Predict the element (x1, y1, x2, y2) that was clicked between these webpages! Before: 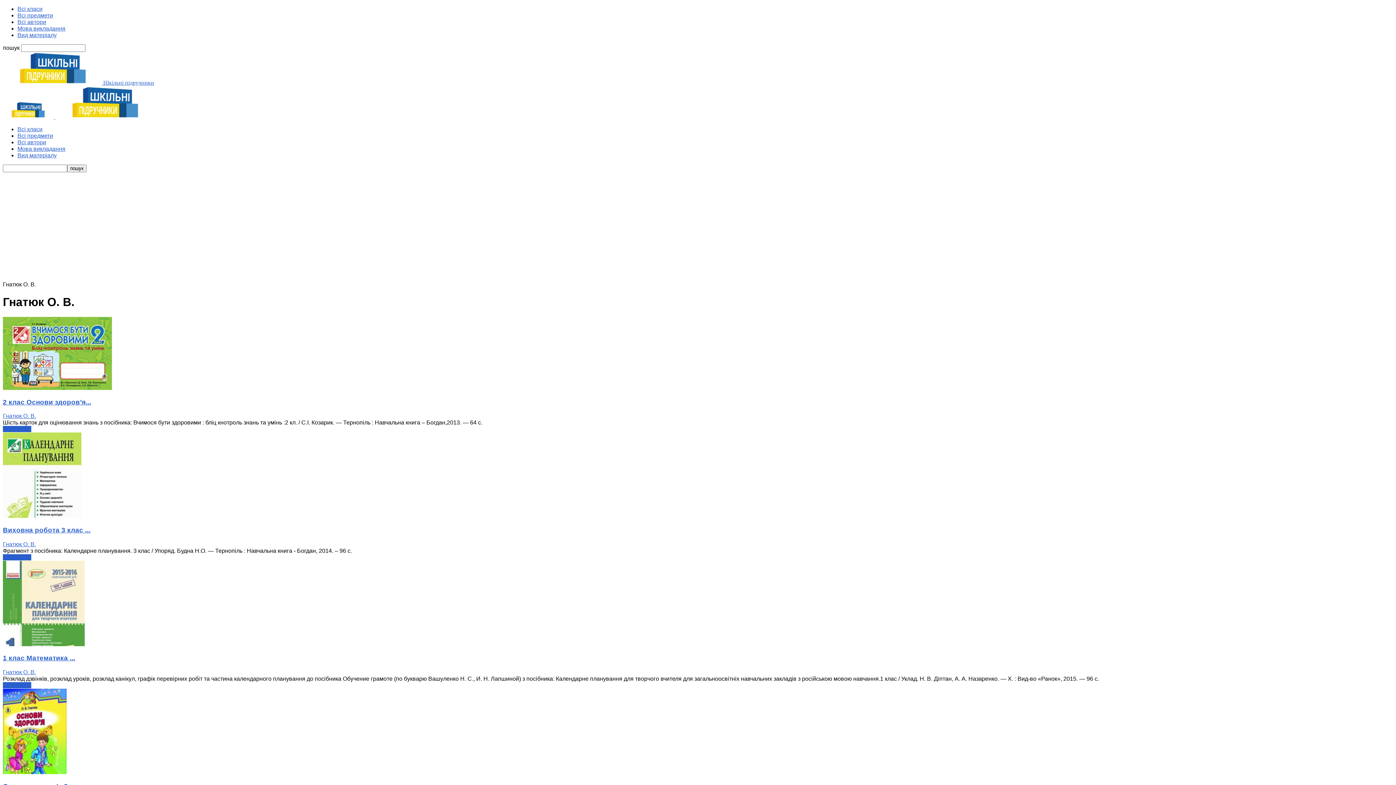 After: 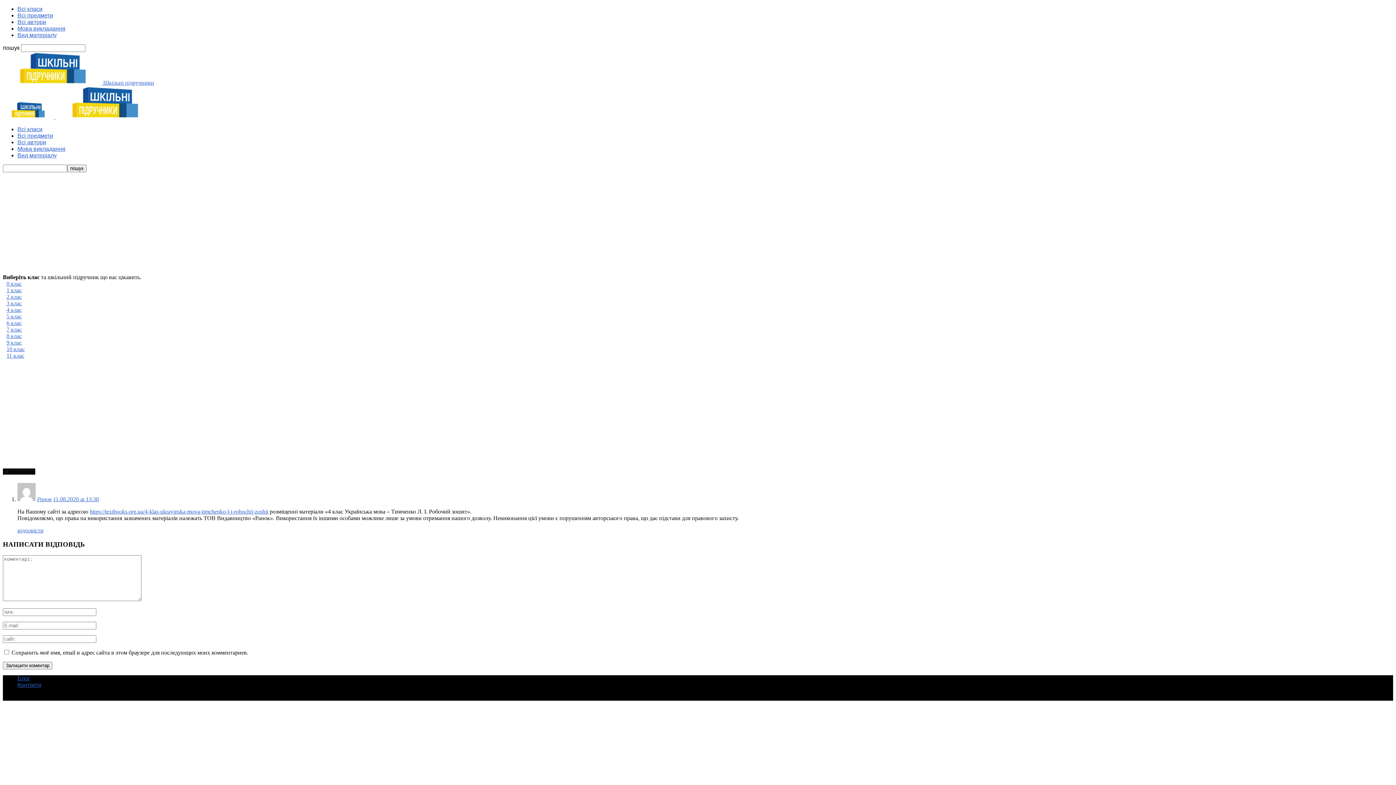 Action: bbox: (17, 126, 42, 132) label: Всі класи